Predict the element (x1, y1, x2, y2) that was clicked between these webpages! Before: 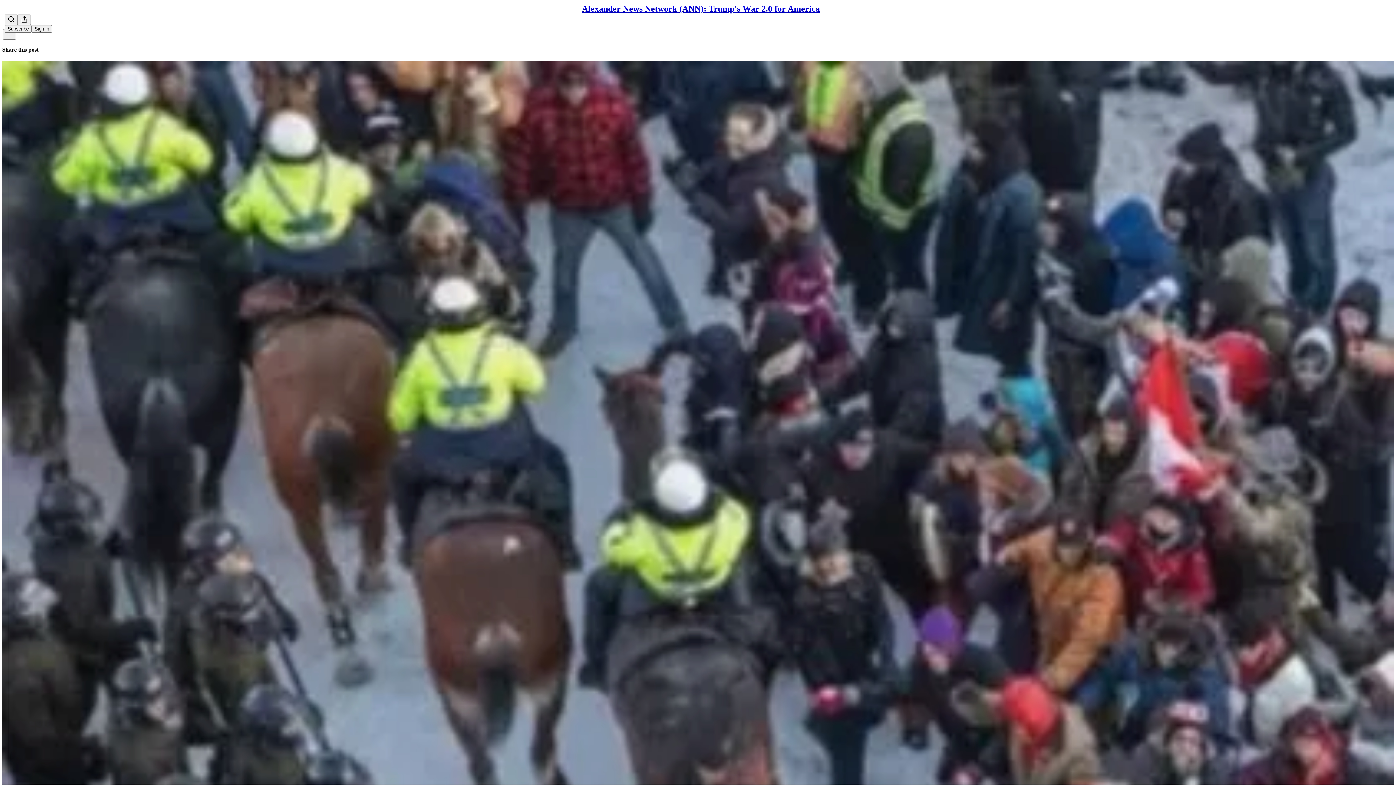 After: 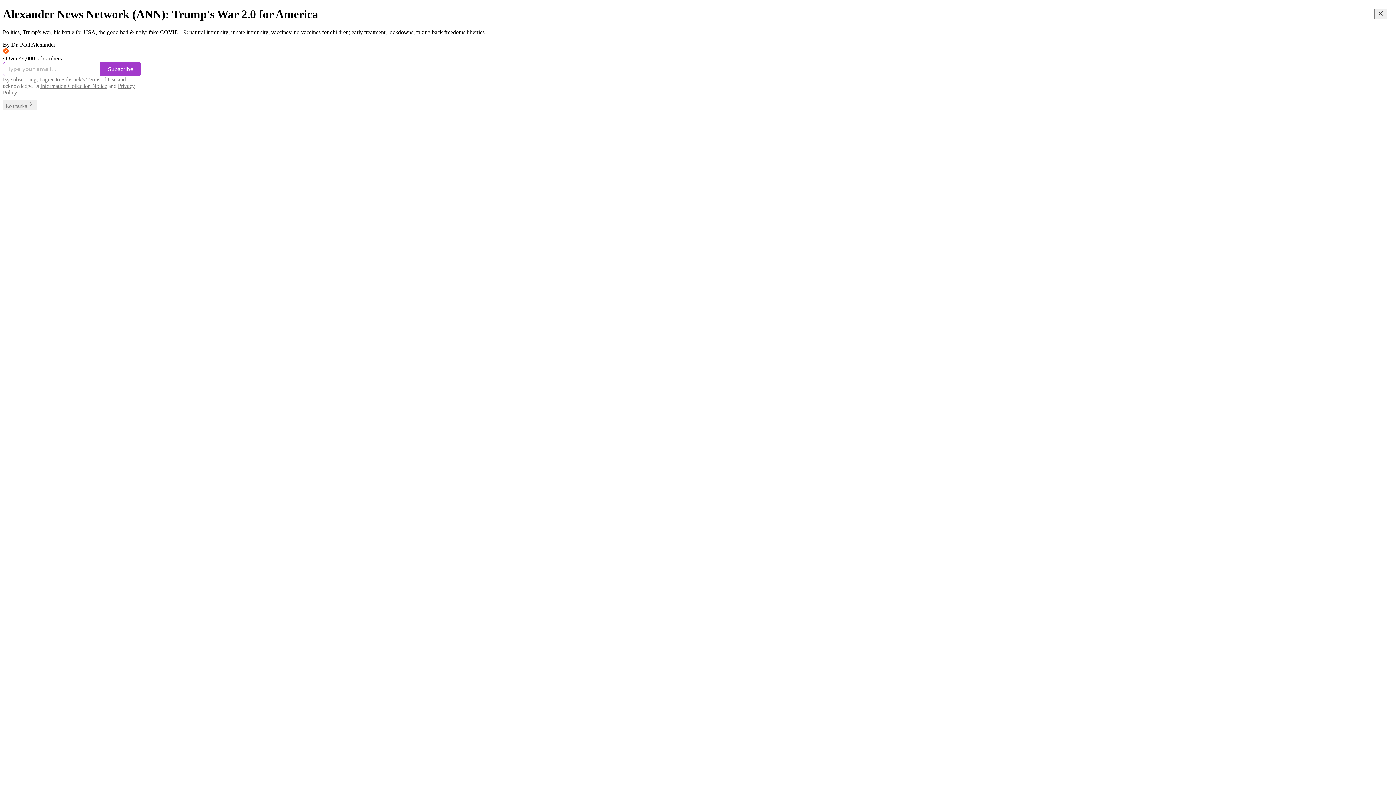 Action: label: Alexander News Network (ANN): Trump's War 2.0 for America bbox: (582, 4, 820, 13)